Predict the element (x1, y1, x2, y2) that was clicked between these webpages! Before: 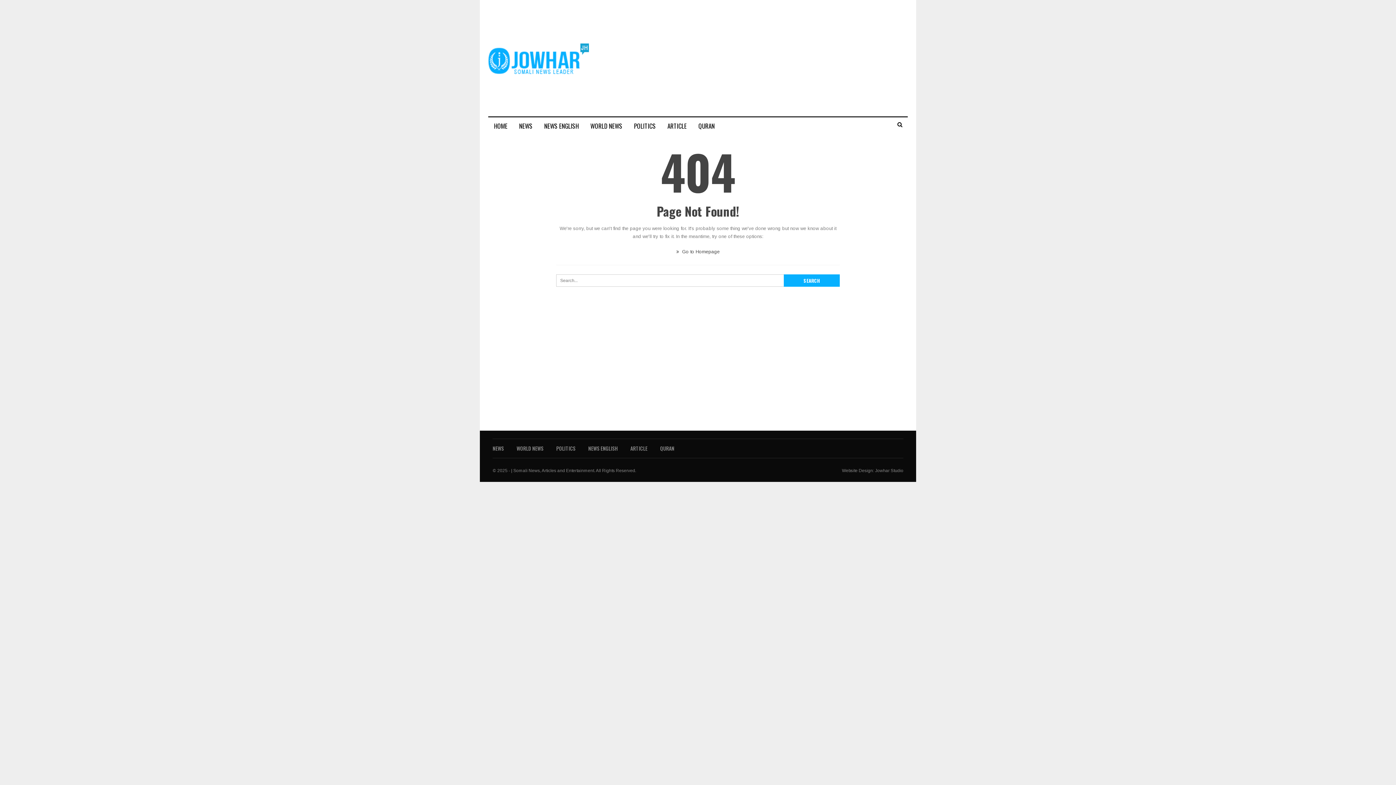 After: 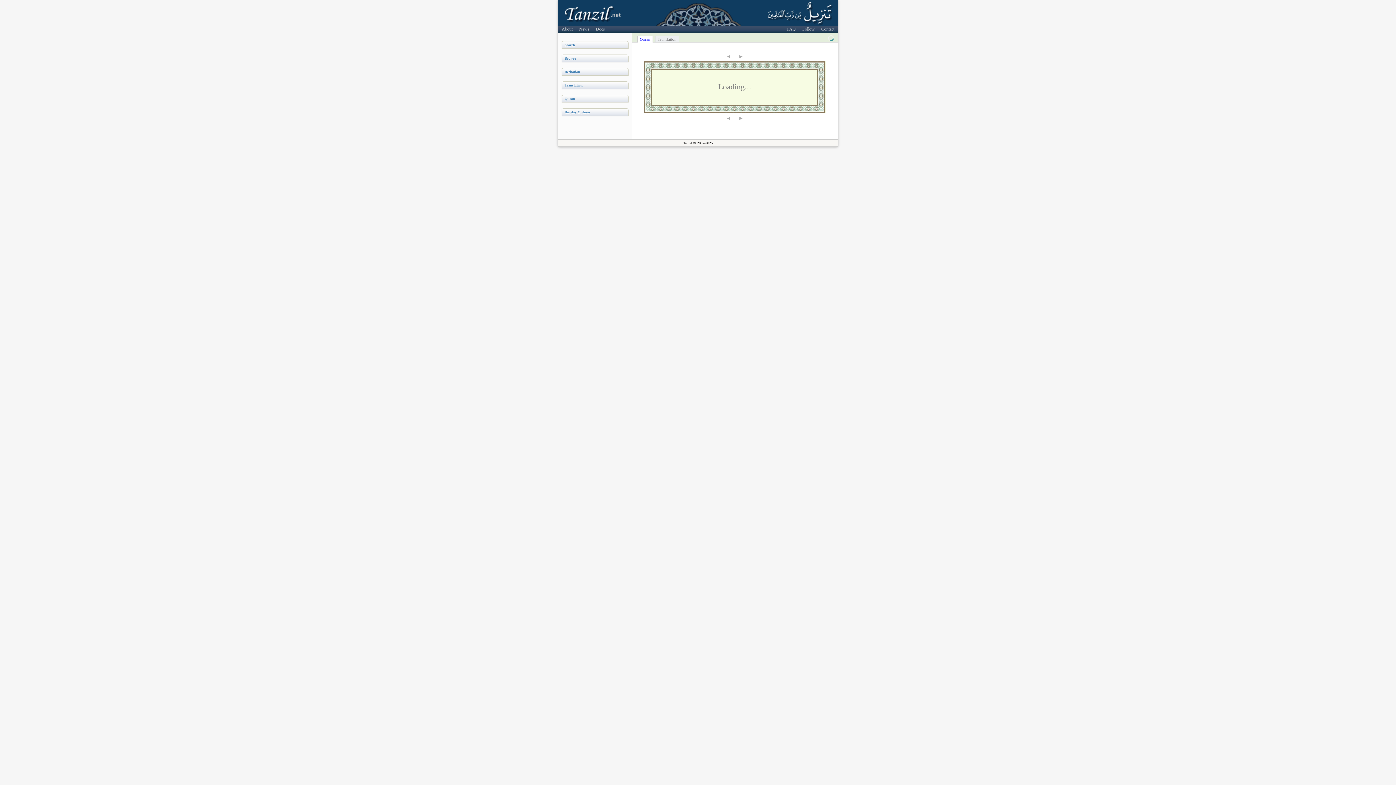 Action: bbox: (660, 444, 674, 452) label: QURAN